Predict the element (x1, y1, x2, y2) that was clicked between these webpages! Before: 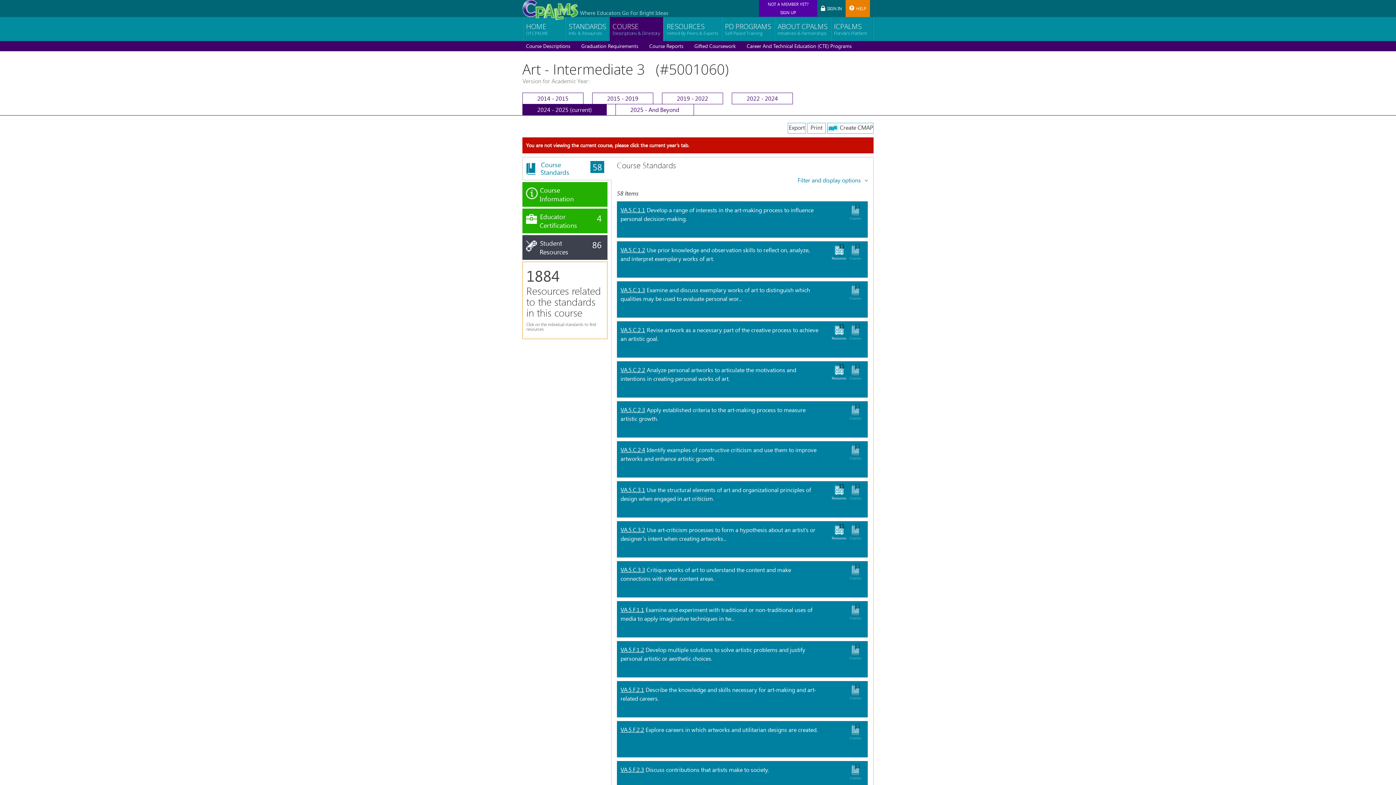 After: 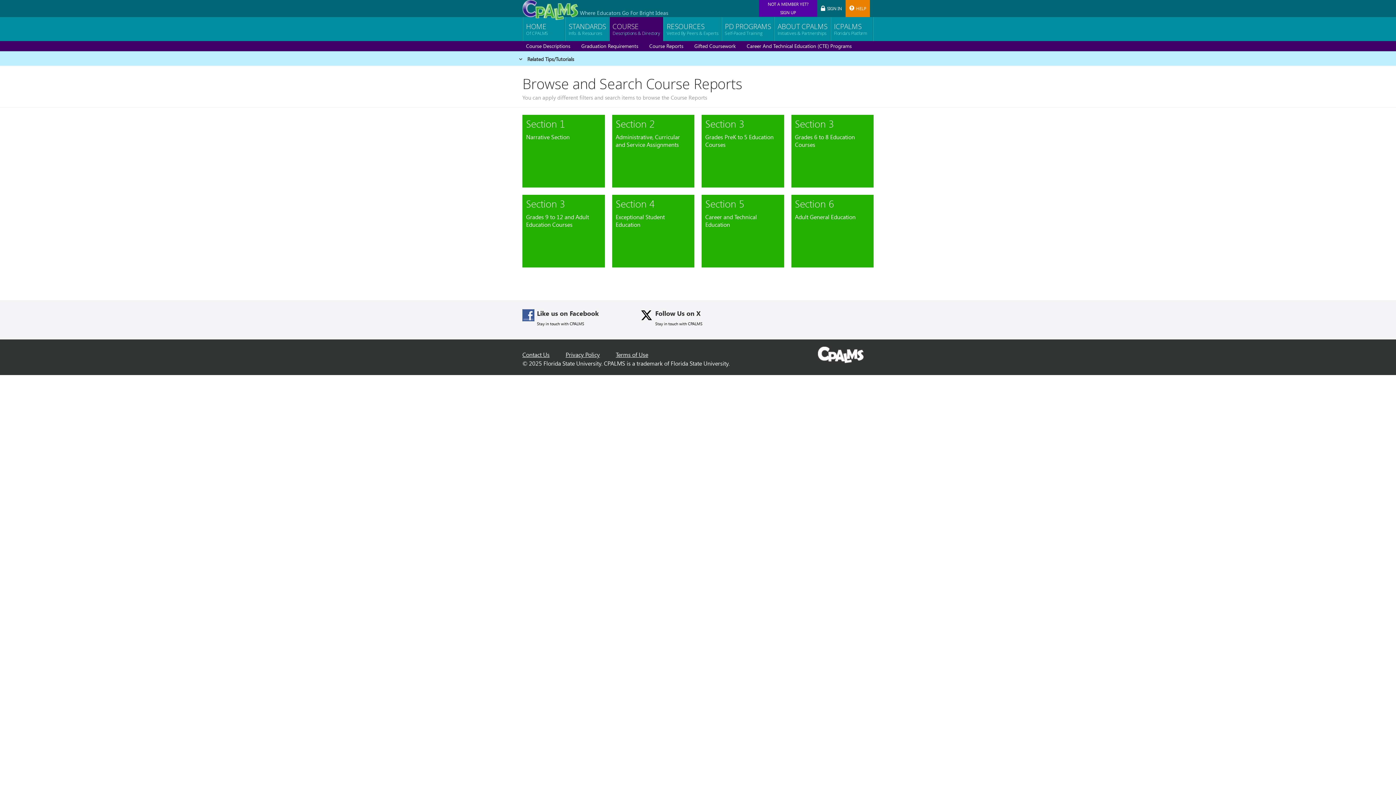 Action: bbox: (649, 42, 683, 49) label: Course Reports